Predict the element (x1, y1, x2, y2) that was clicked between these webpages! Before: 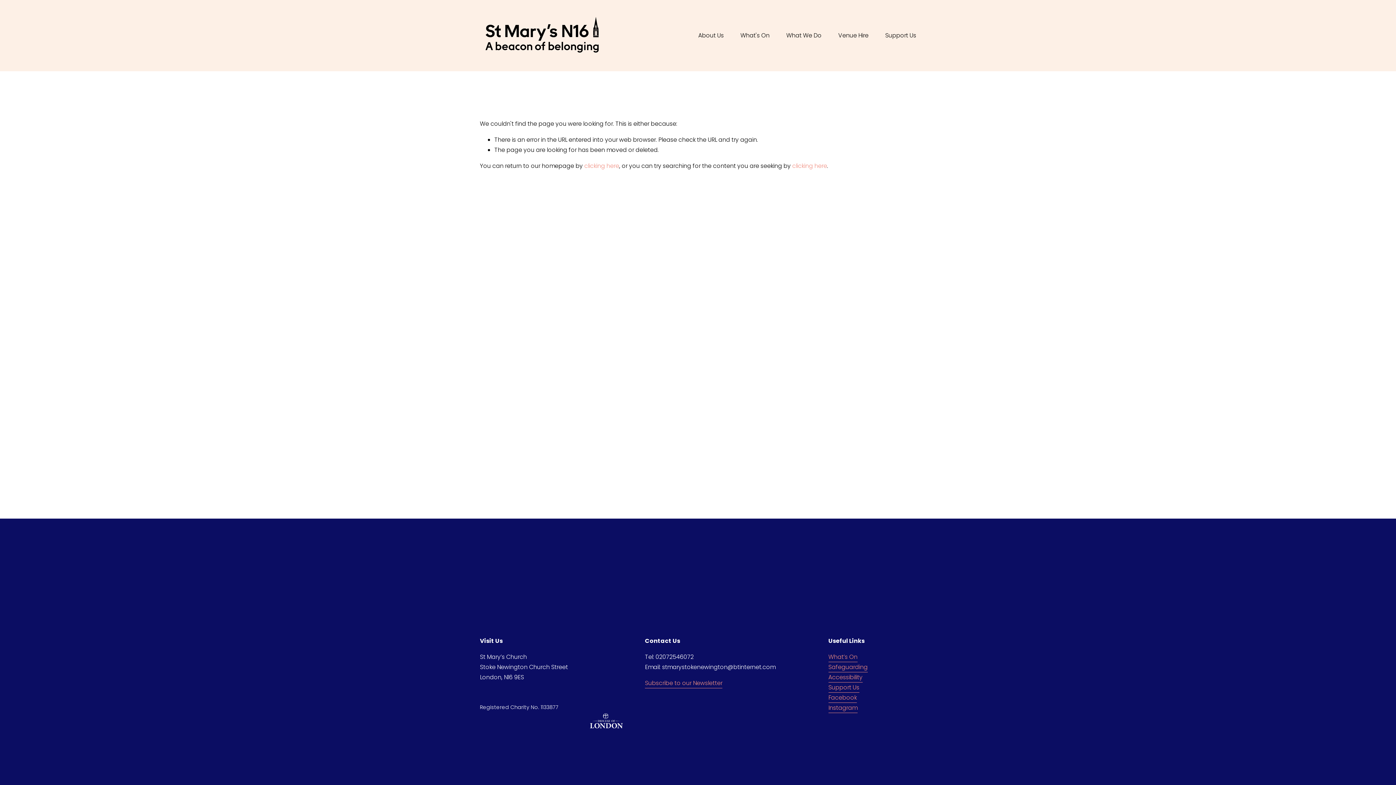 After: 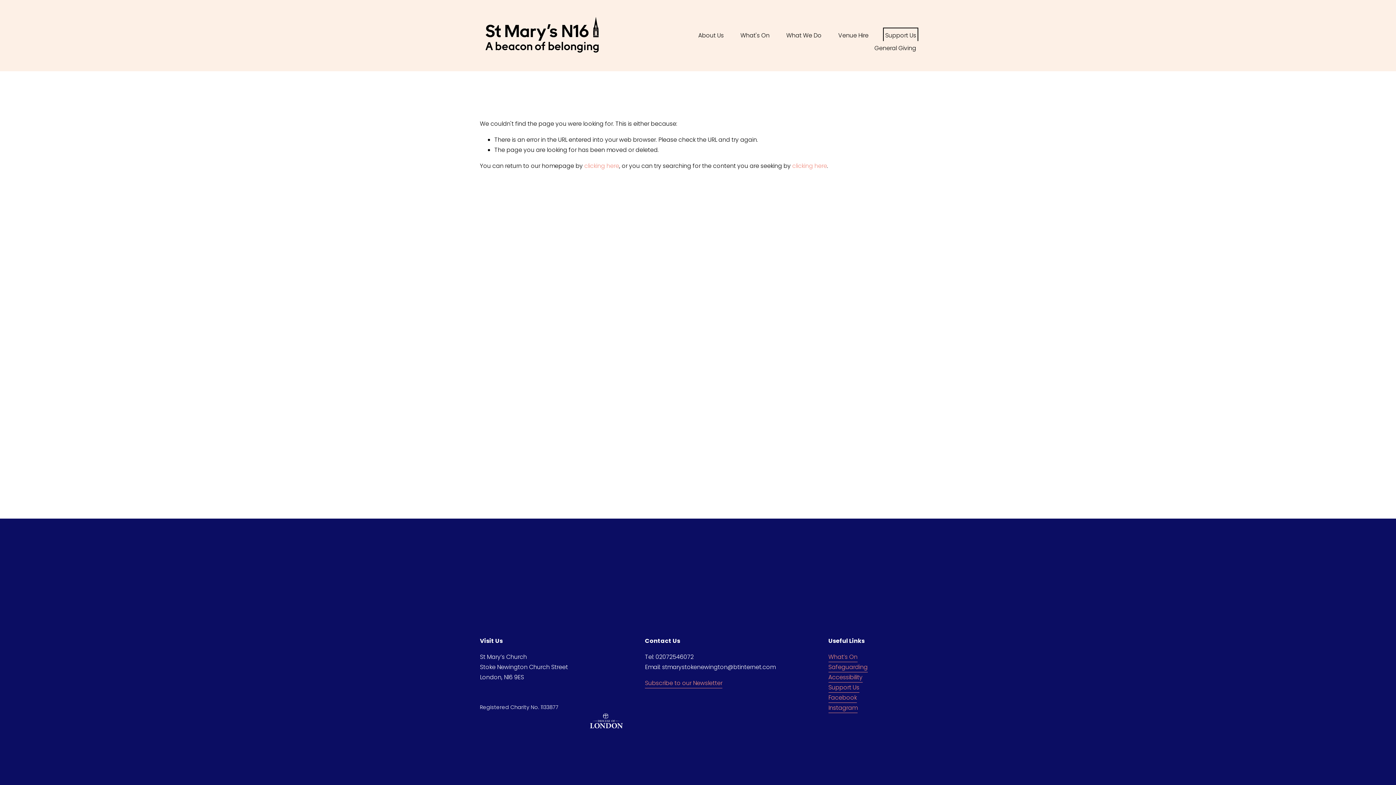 Action: label: folder dropdown bbox: (885, 29, 916, 41)